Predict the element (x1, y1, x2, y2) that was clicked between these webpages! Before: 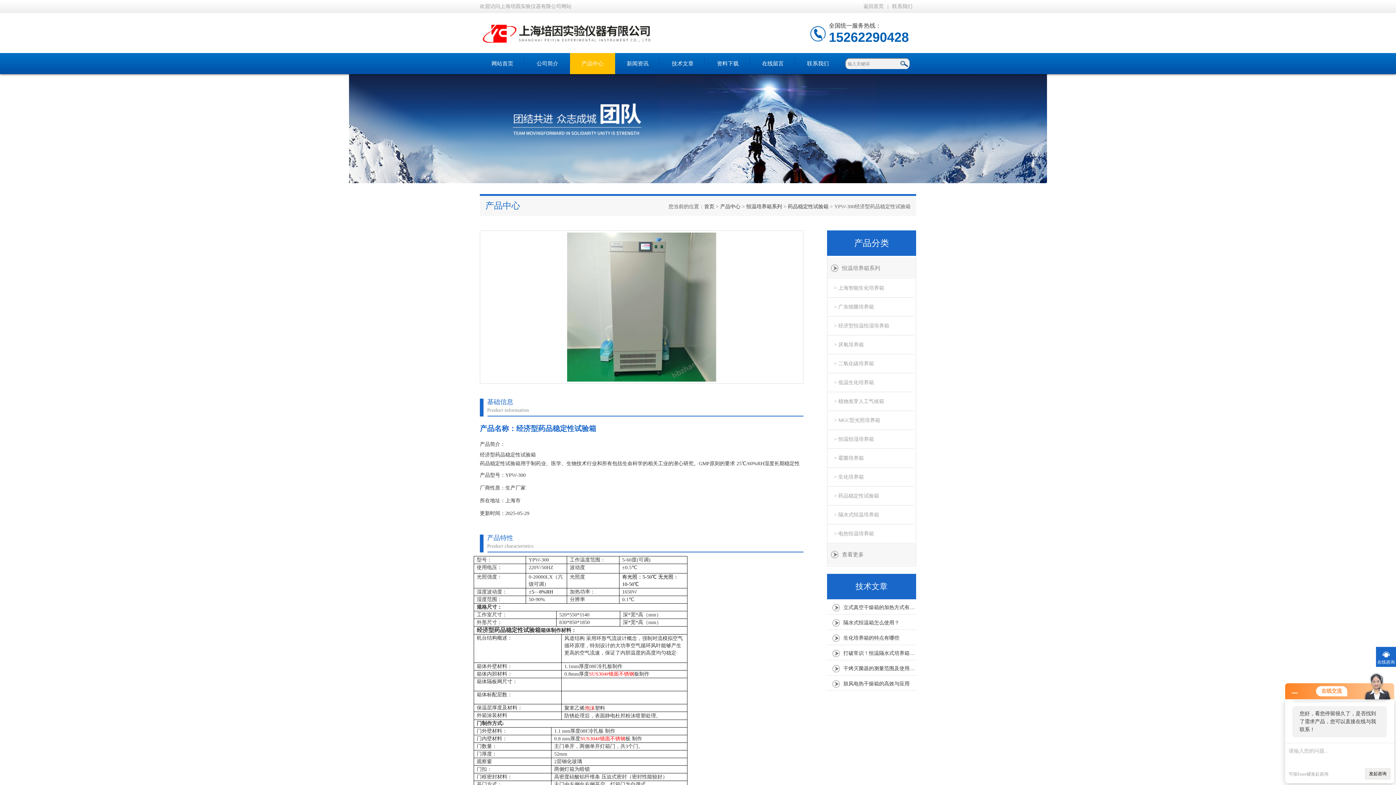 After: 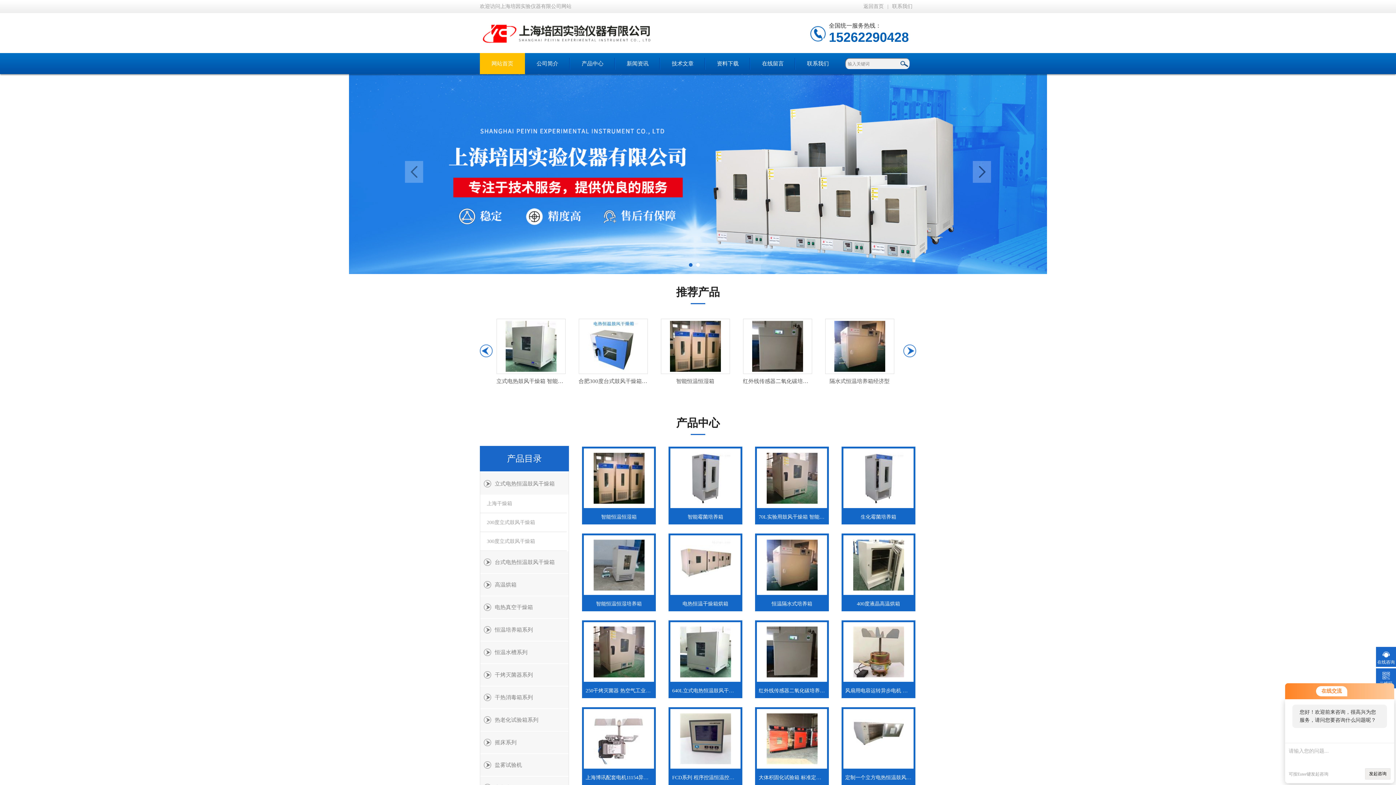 Action: bbox: (704, 204, 714, 209) label: 首页